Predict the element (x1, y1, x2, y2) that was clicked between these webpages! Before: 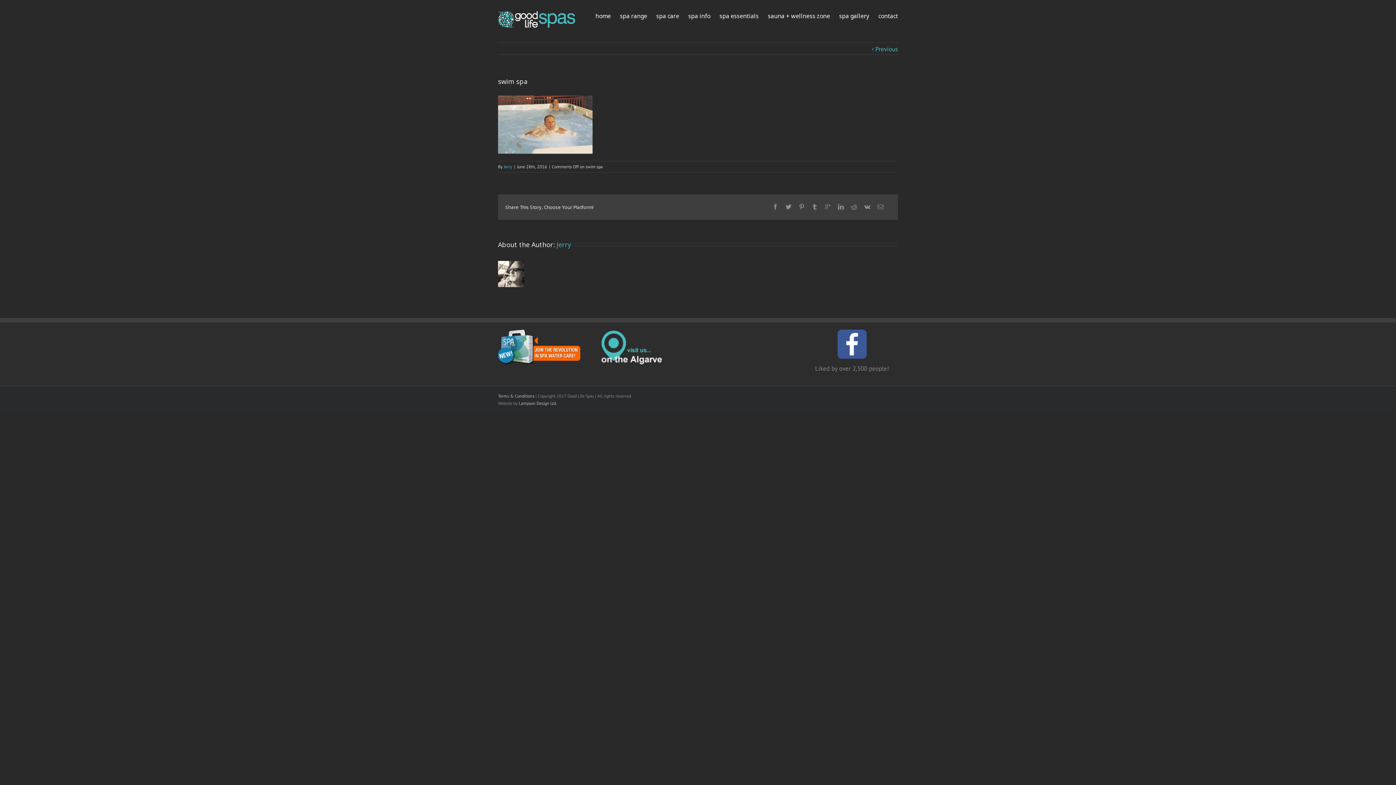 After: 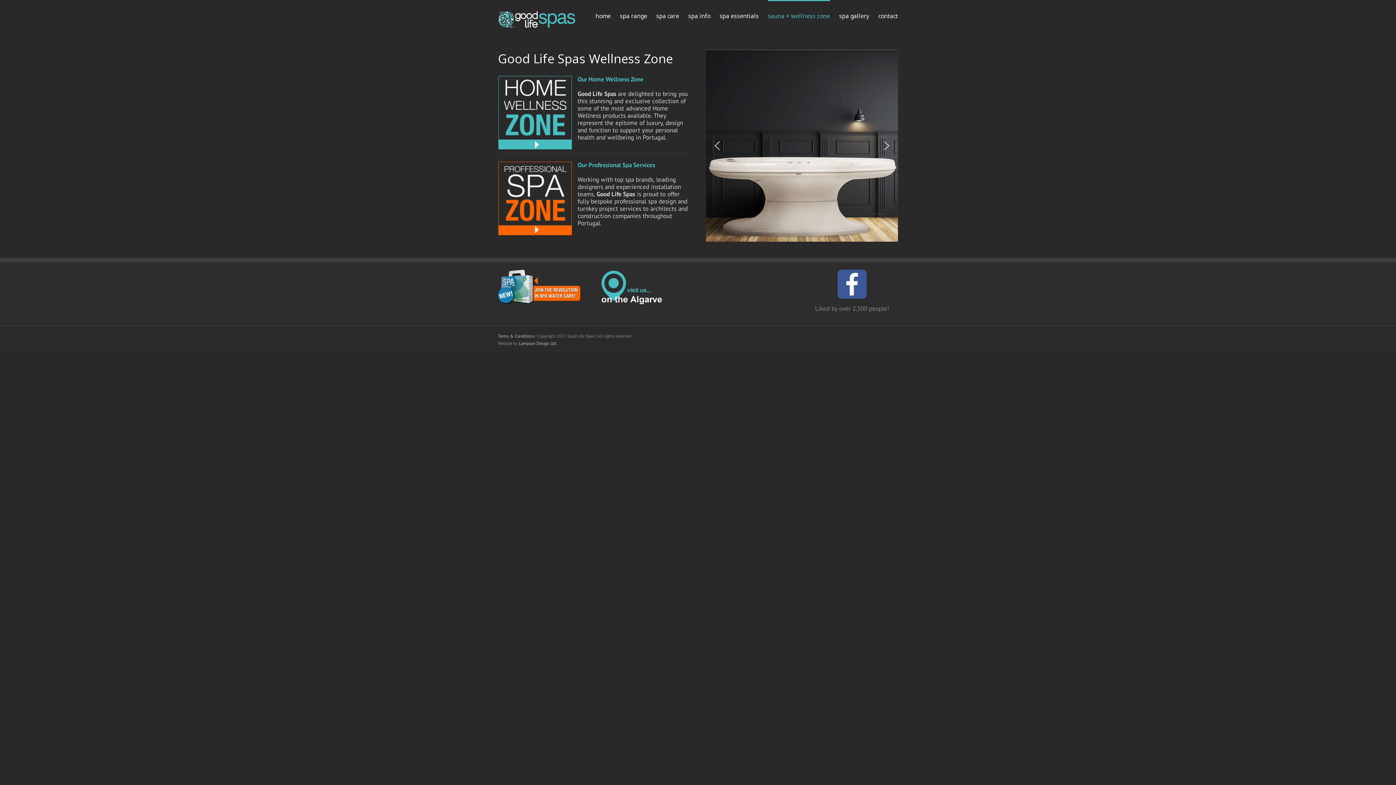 Action: bbox: (768, 0, 830, 31) label: sauna + wellness zone